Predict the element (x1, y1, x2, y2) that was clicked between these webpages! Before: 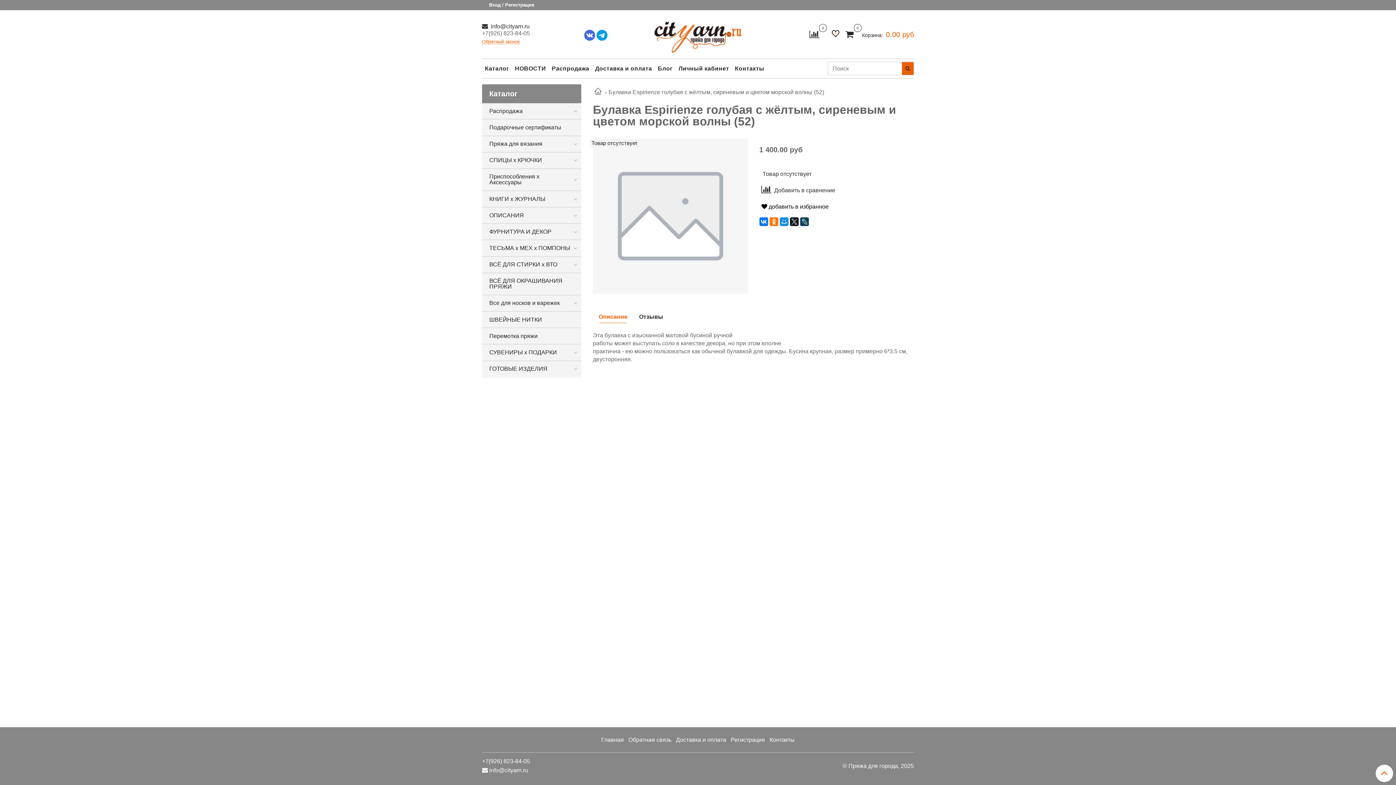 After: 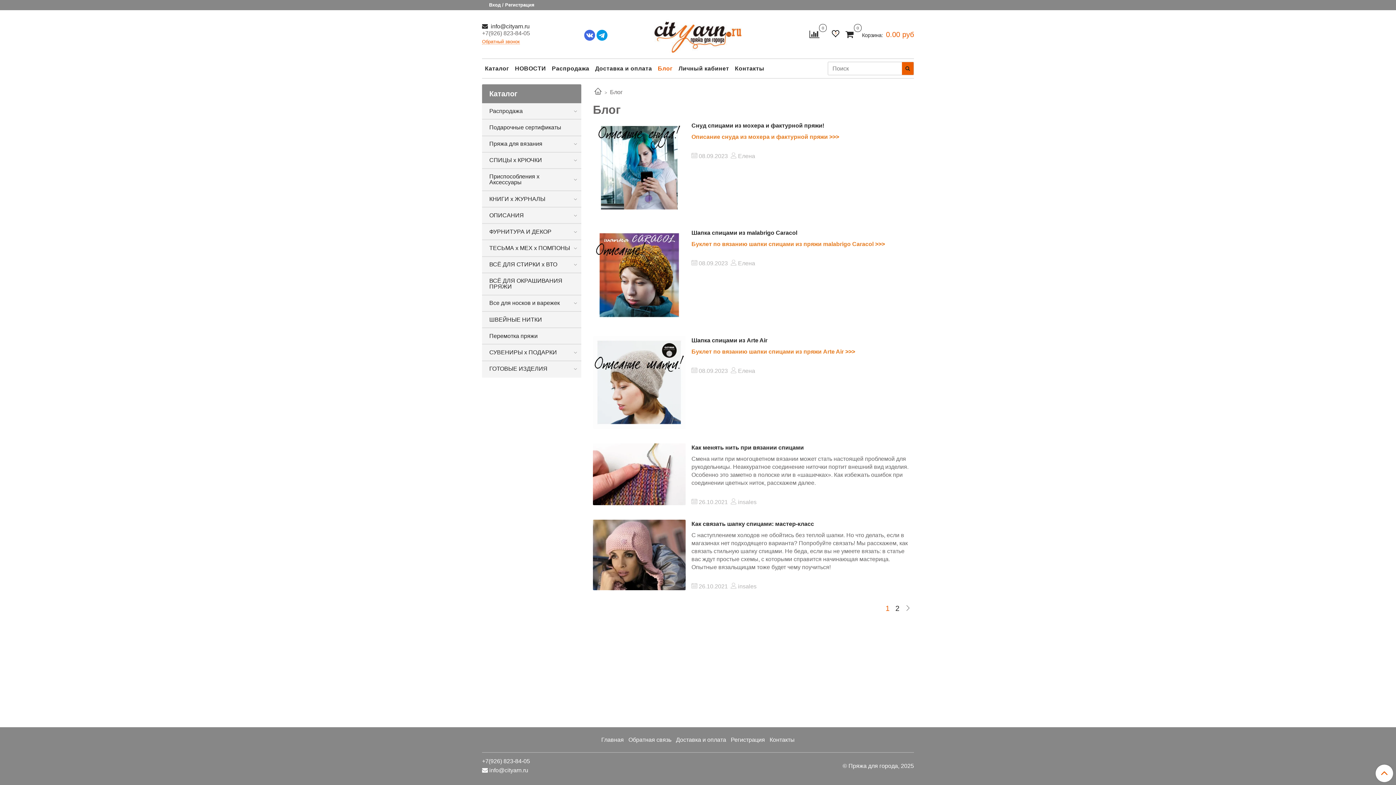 Action: label: Блог bbox: (655, 62, 675, 74)